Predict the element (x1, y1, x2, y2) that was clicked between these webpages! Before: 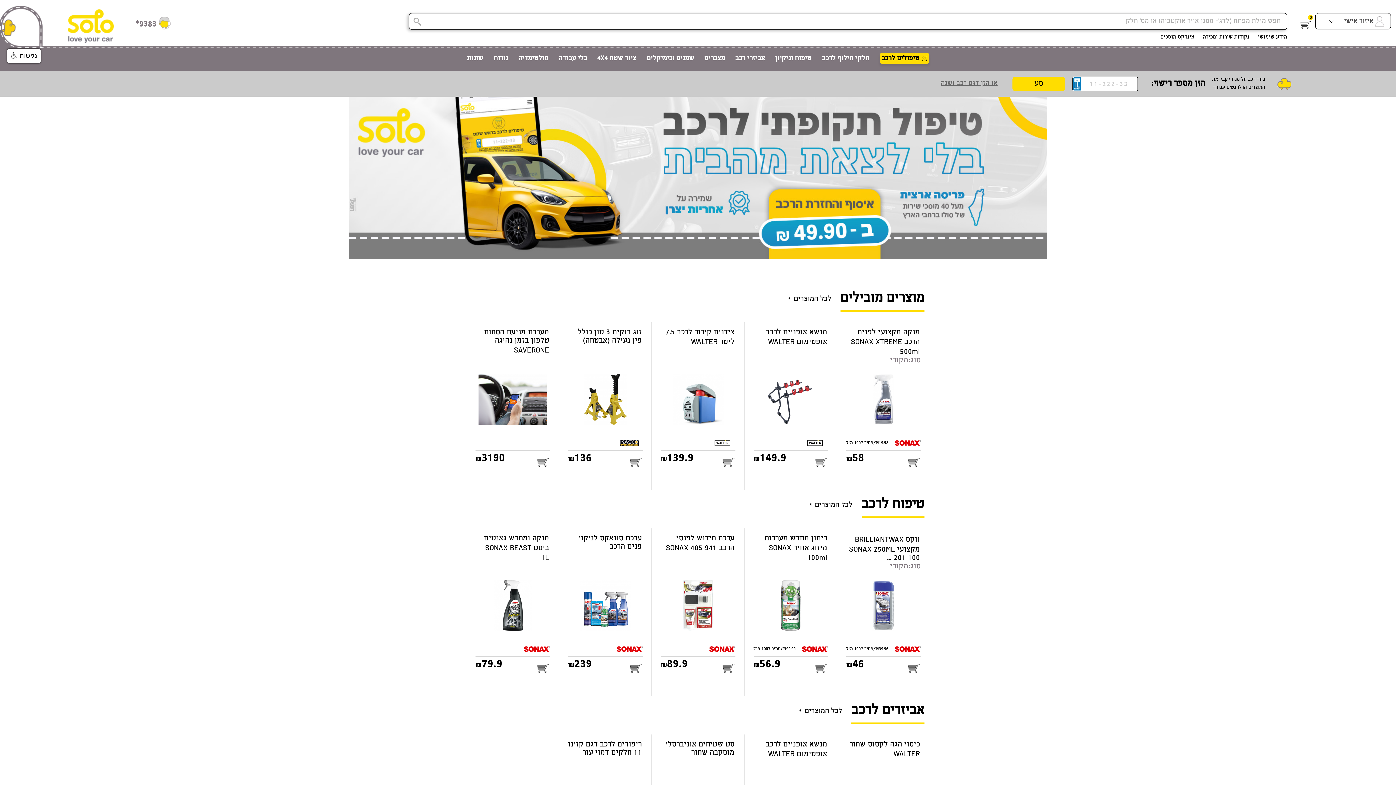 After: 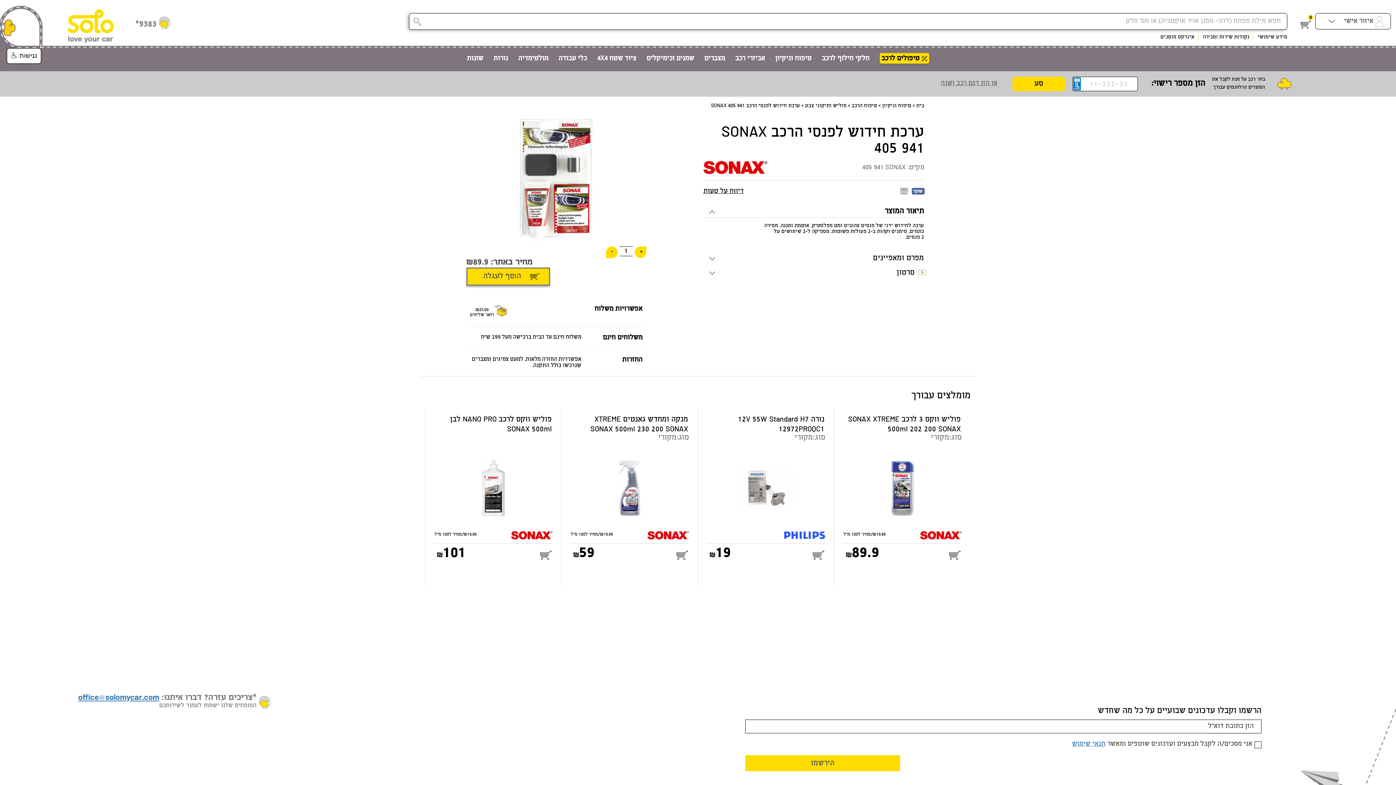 Action: bbox: (660, 534, 735, 553) label: ערכת חידוש לפנסי הרכב SONAX 405 941